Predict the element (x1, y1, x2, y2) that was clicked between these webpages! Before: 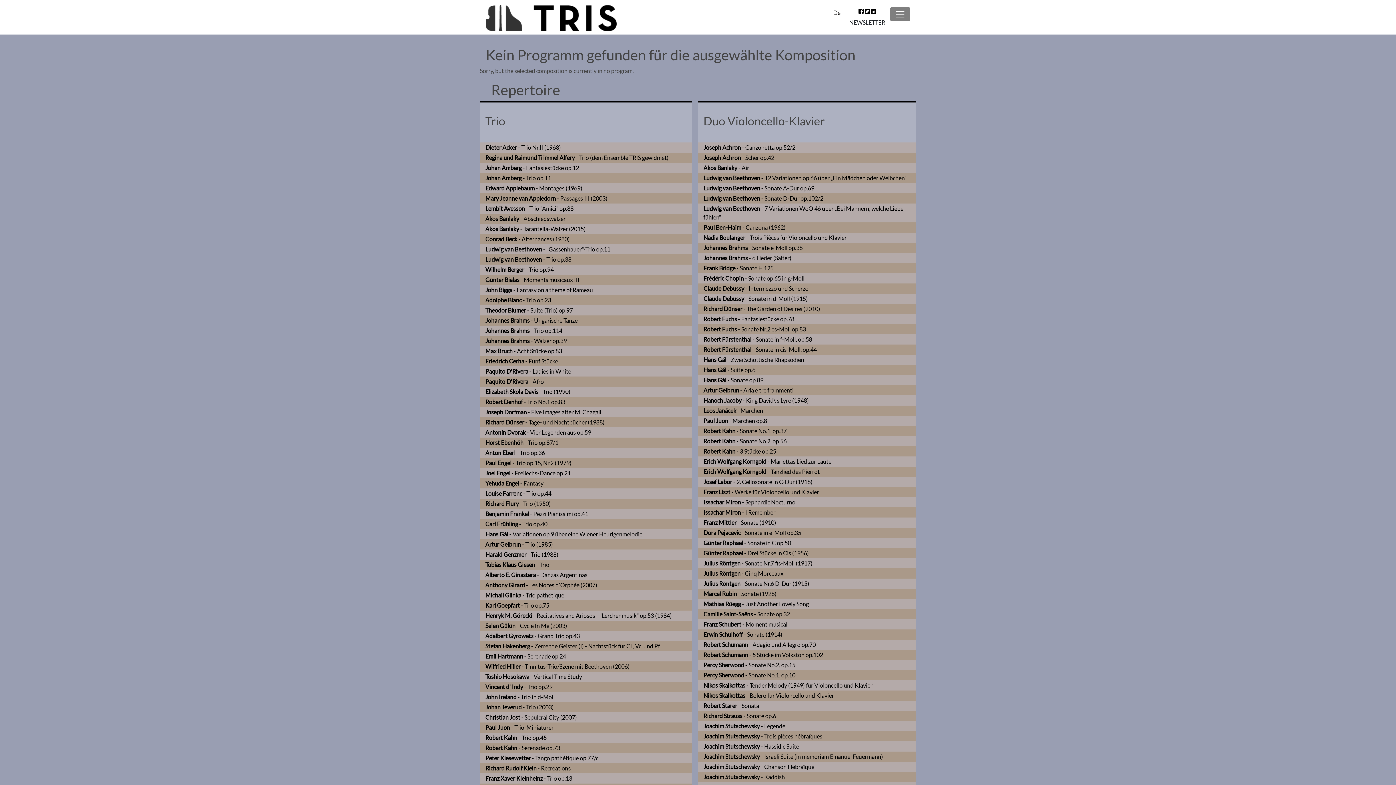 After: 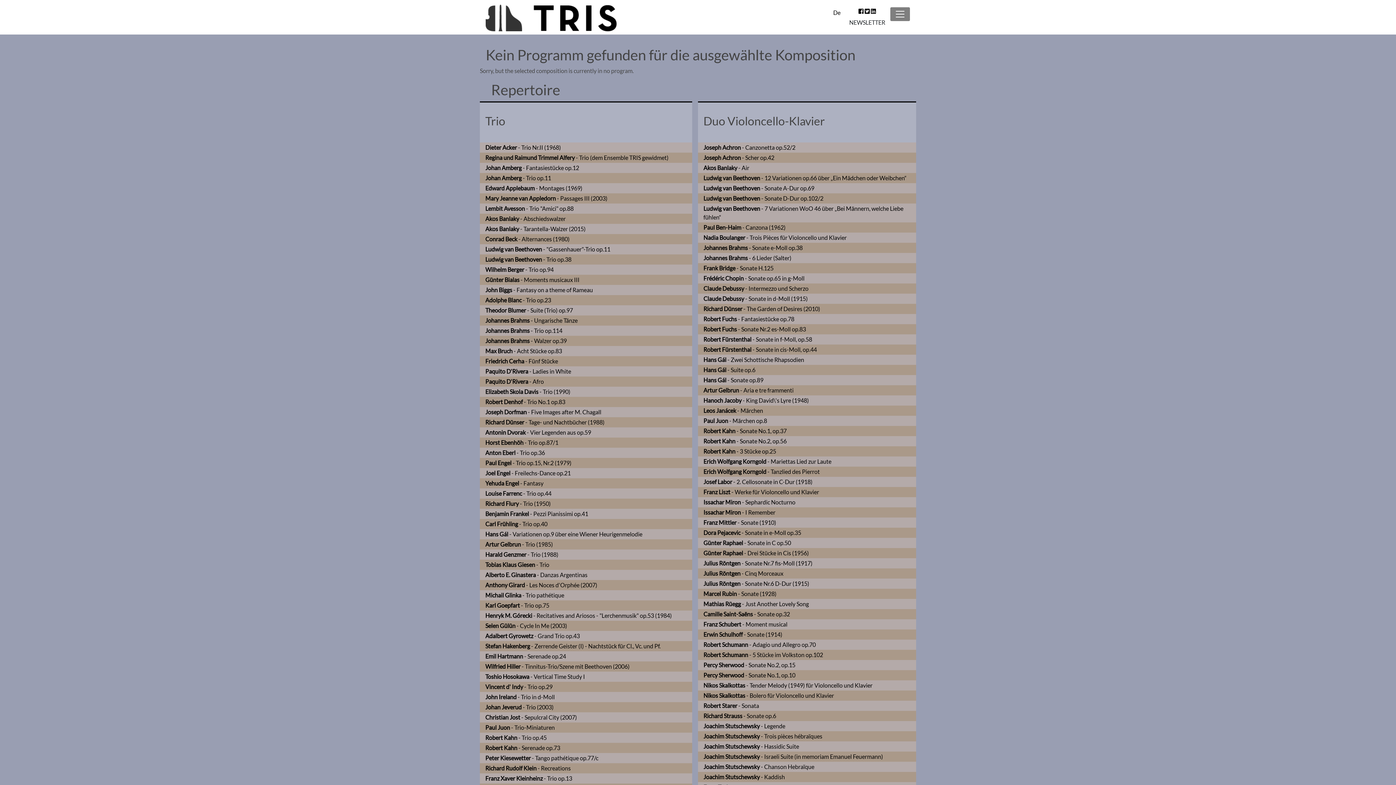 Action: bbox: (480, 274, 692, 285) label: Günter Bialas - Moments musicaux III